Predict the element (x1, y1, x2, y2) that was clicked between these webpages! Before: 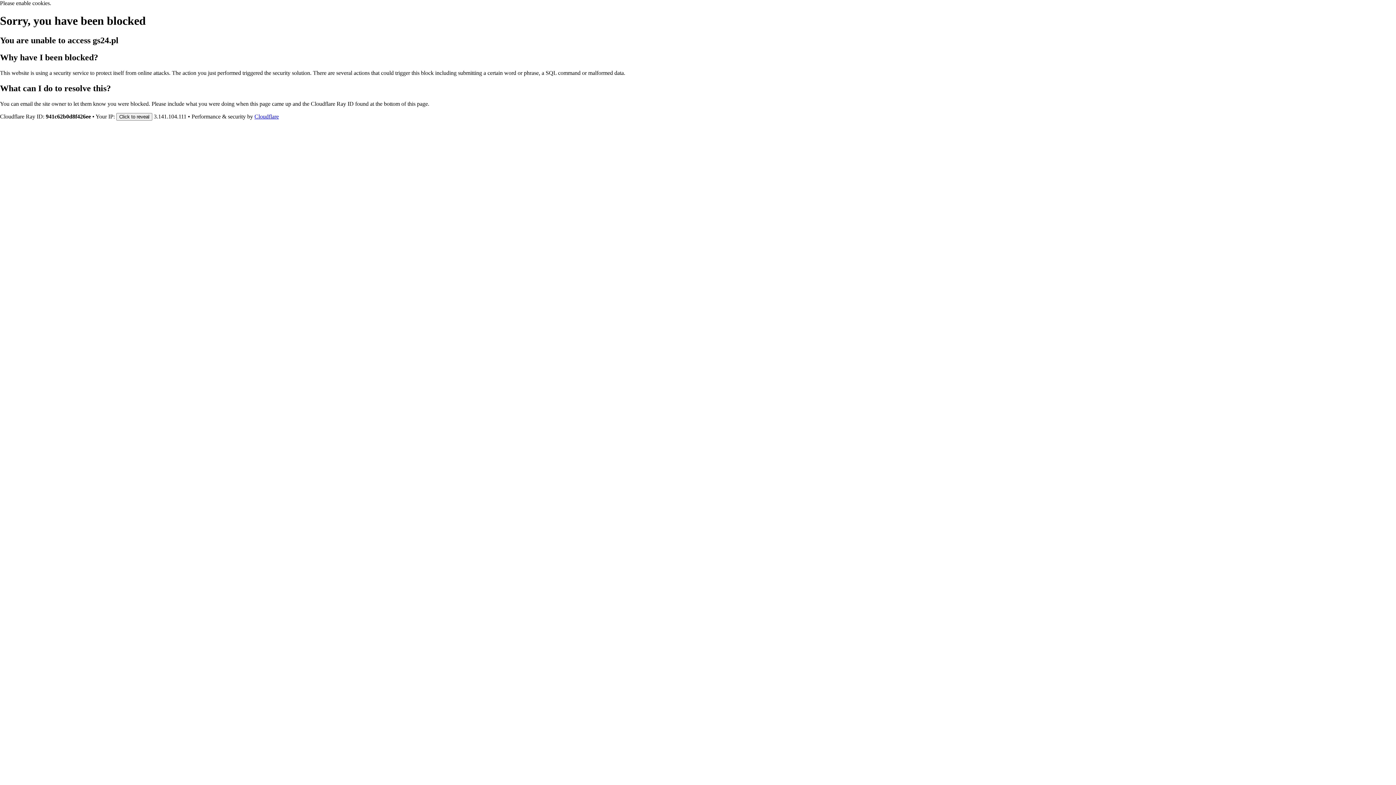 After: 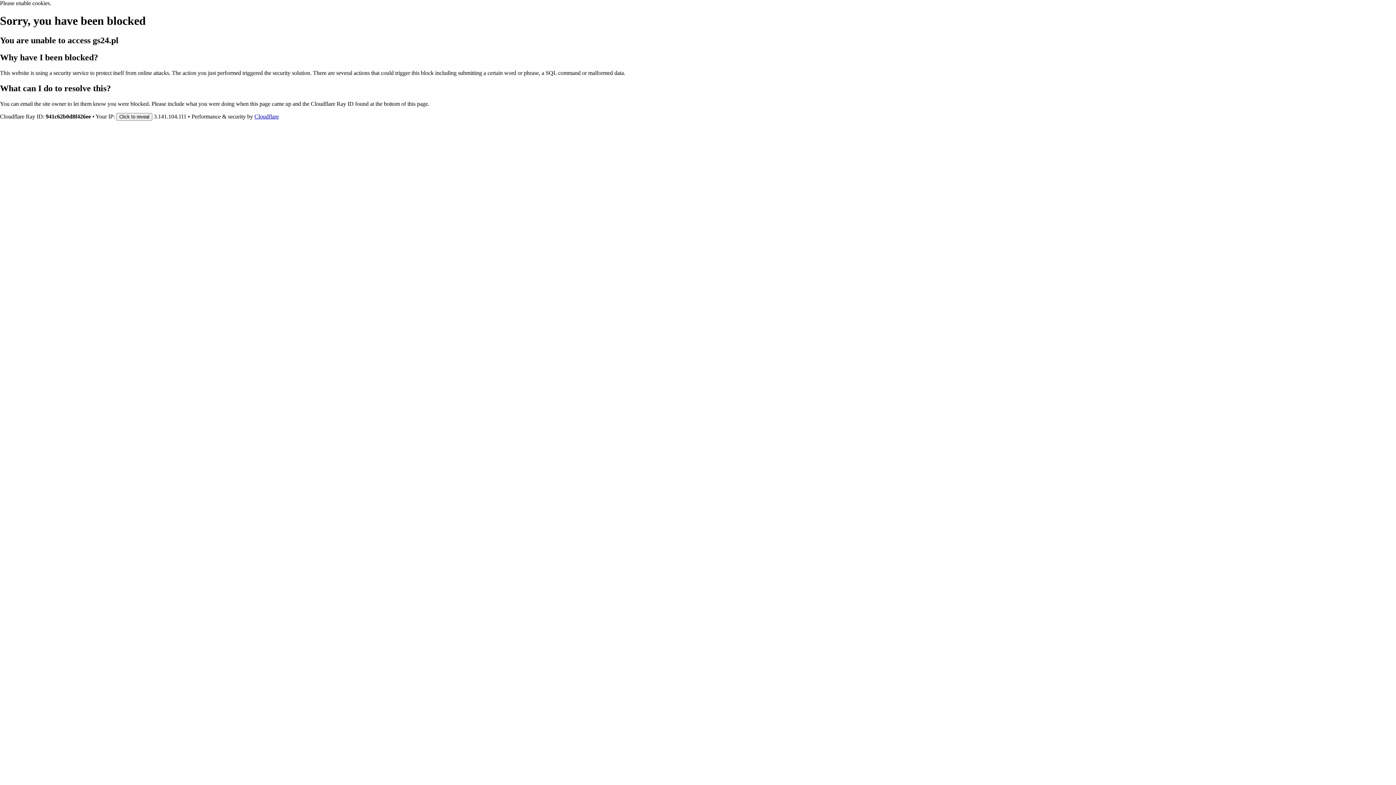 Action: label: Cloudflare bbox: (254, 113, 278, 119)